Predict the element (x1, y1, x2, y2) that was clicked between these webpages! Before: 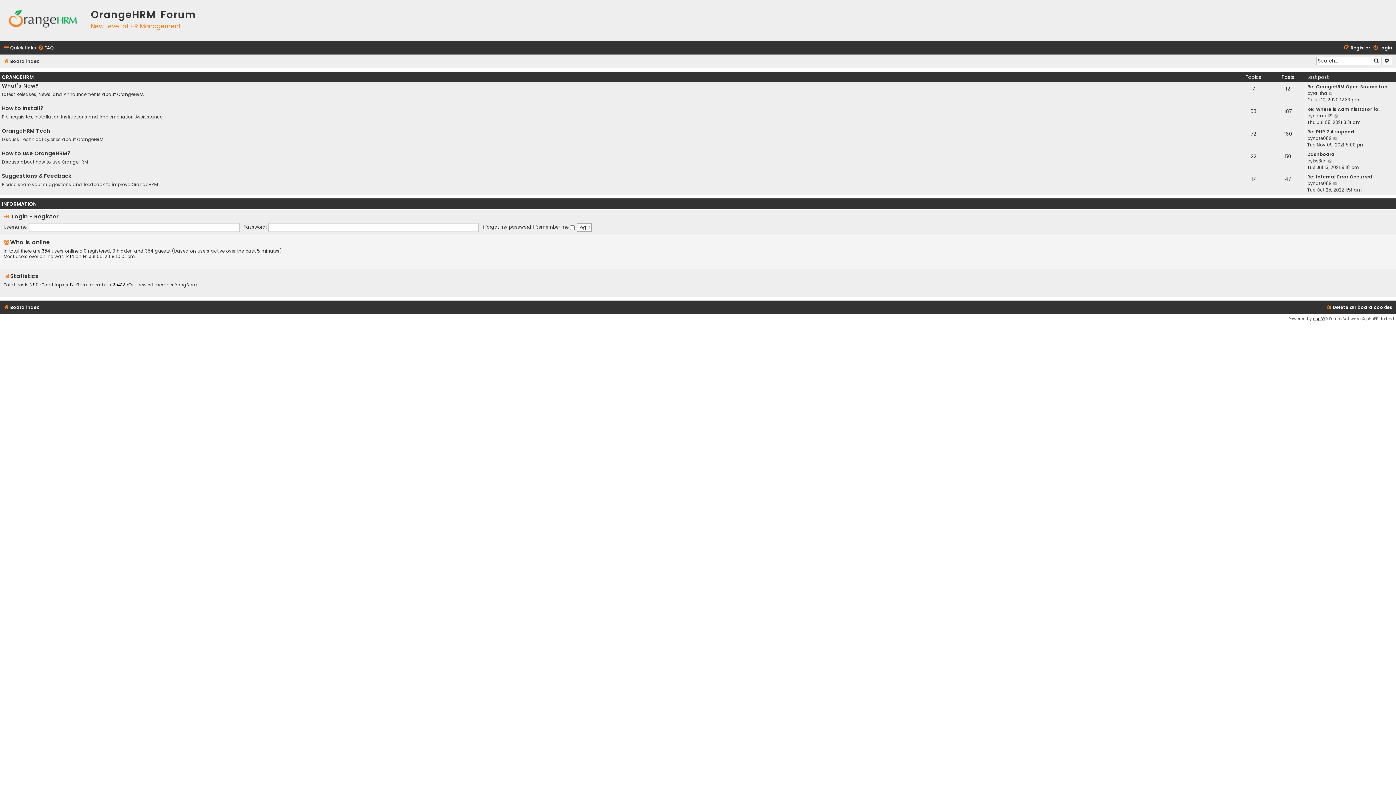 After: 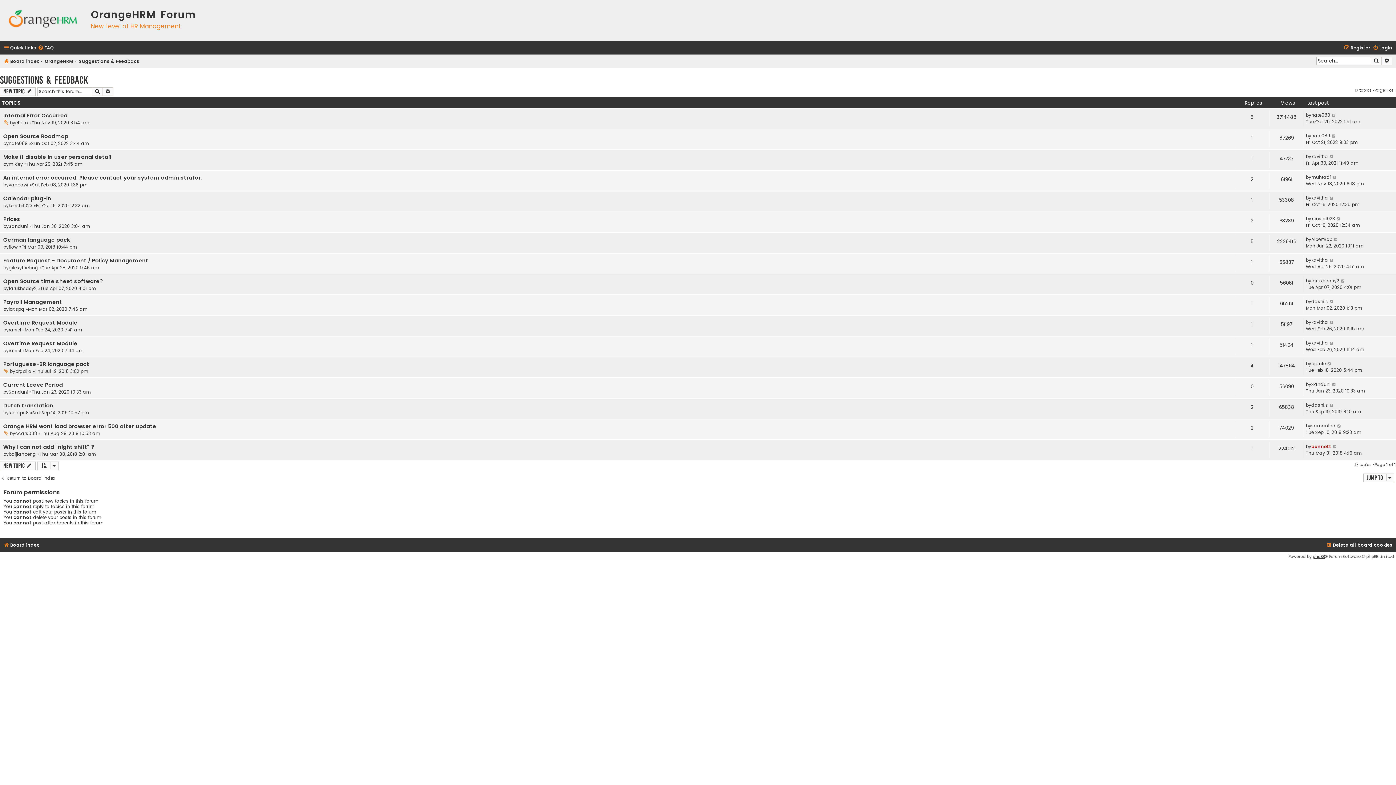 Action: label: Suggestions & Feedback bbox: (1, 172, 71, 181)